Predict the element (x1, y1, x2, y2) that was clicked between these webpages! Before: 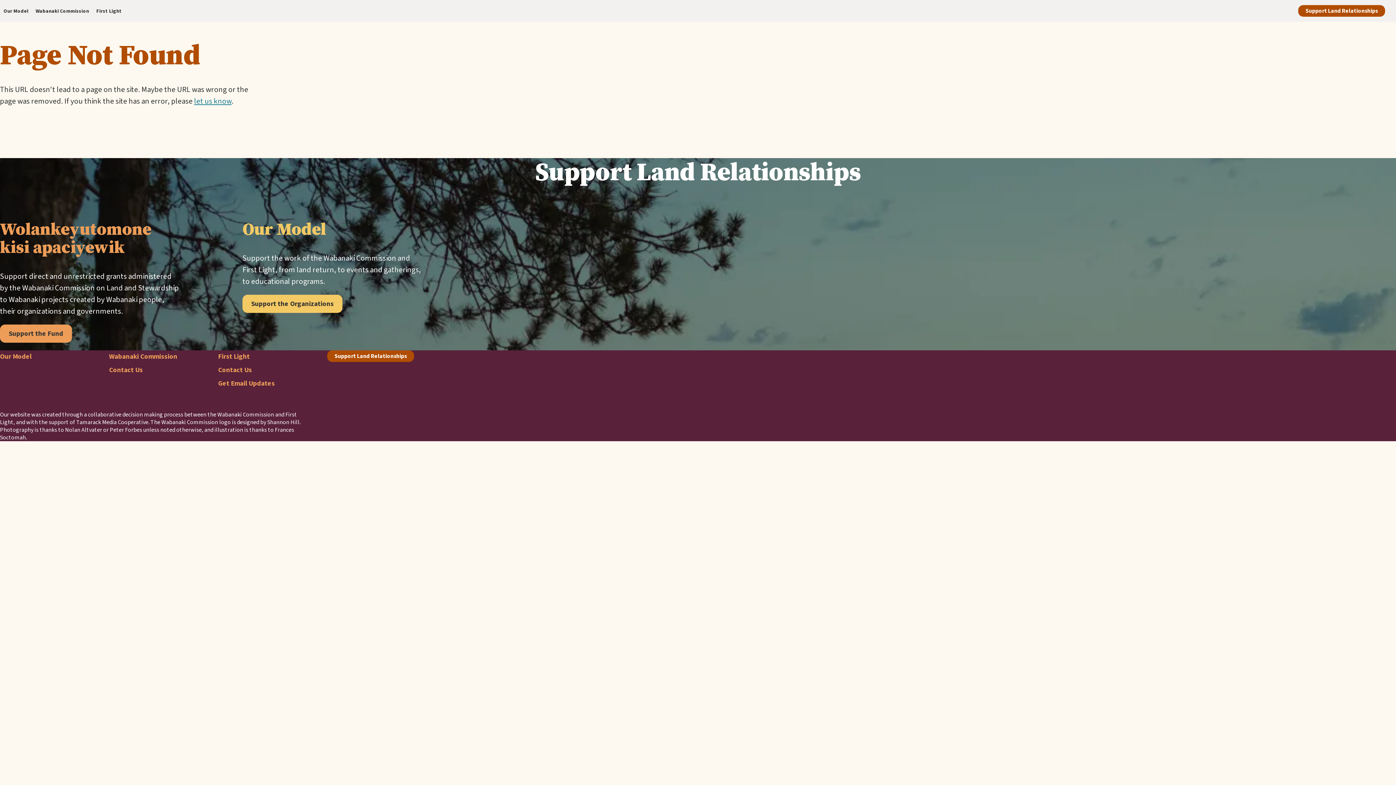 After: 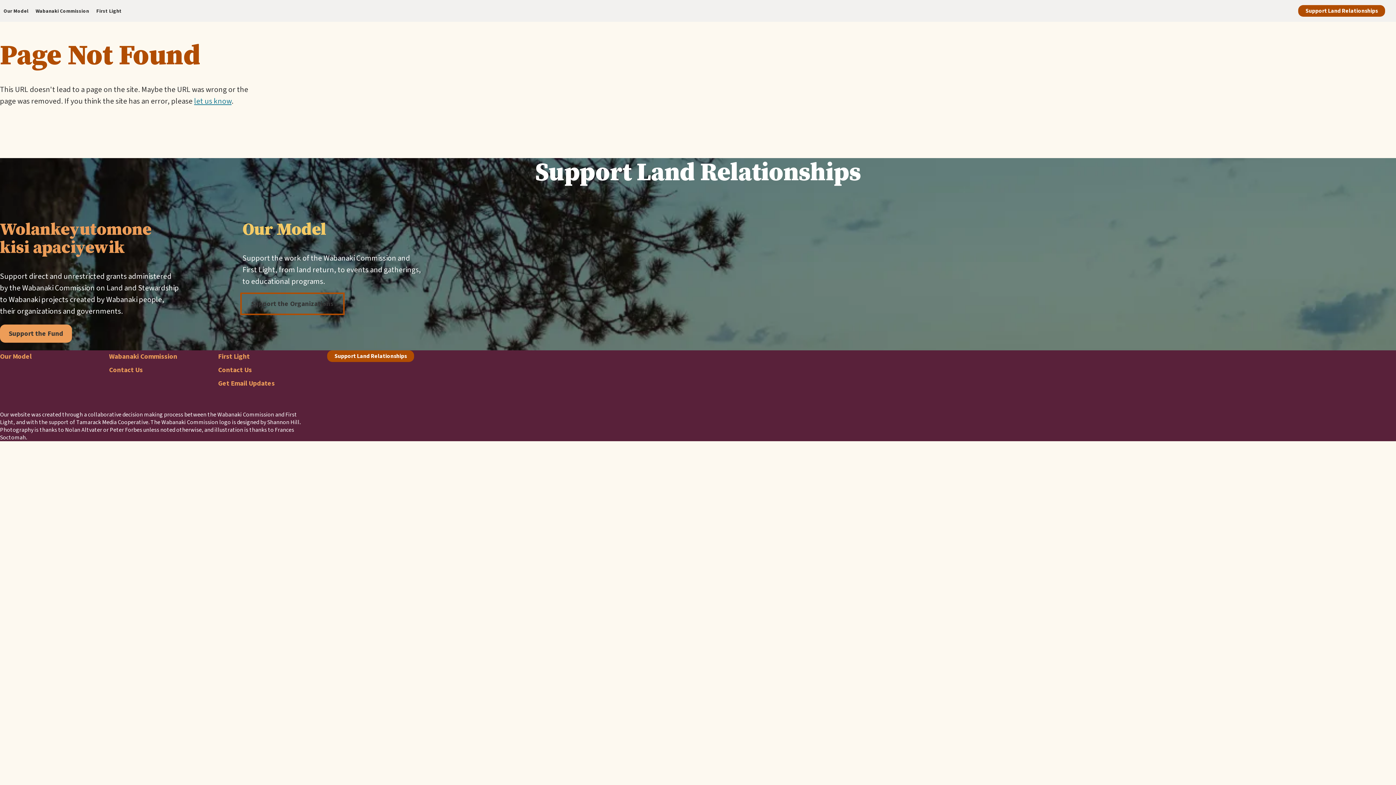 Action: bbox: (242, 294, 342, 313) label: Support the Organizations